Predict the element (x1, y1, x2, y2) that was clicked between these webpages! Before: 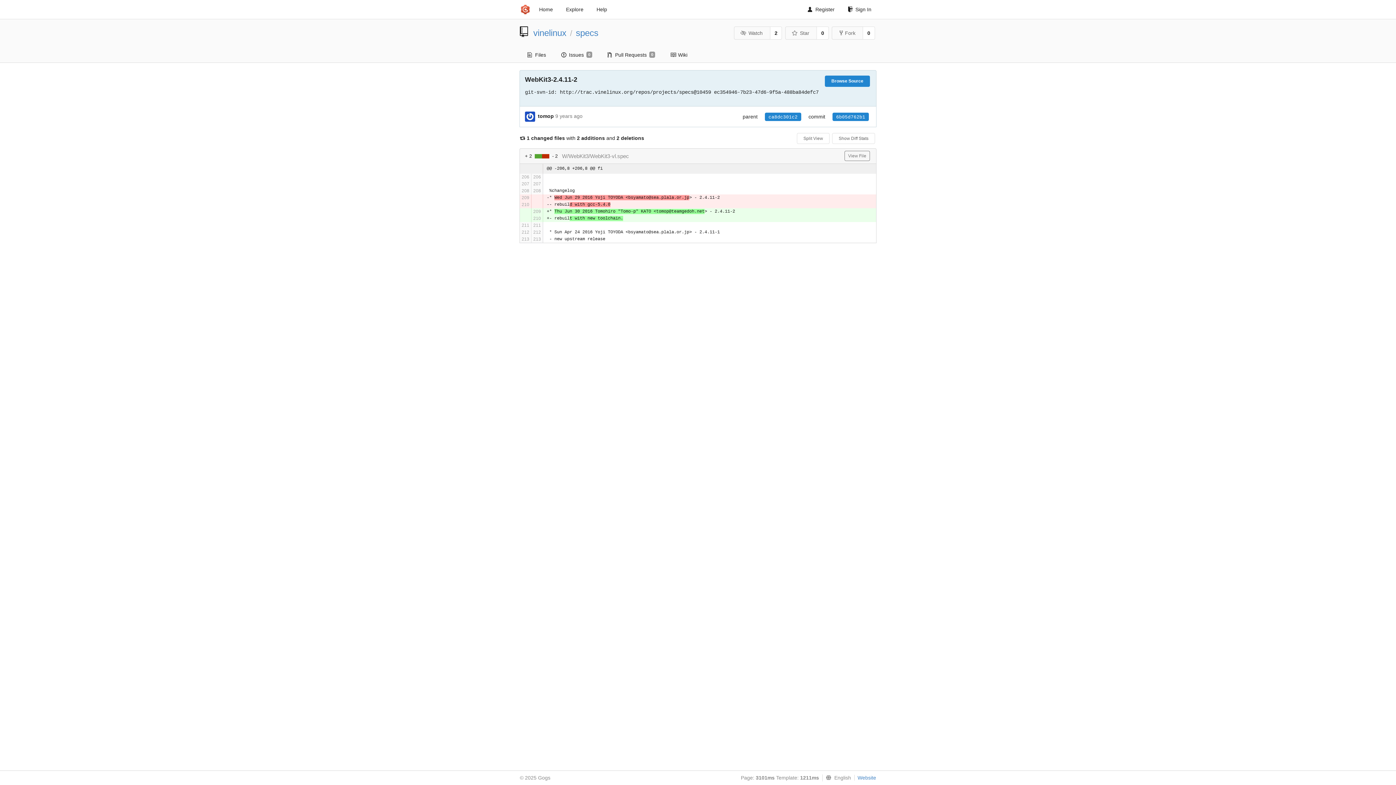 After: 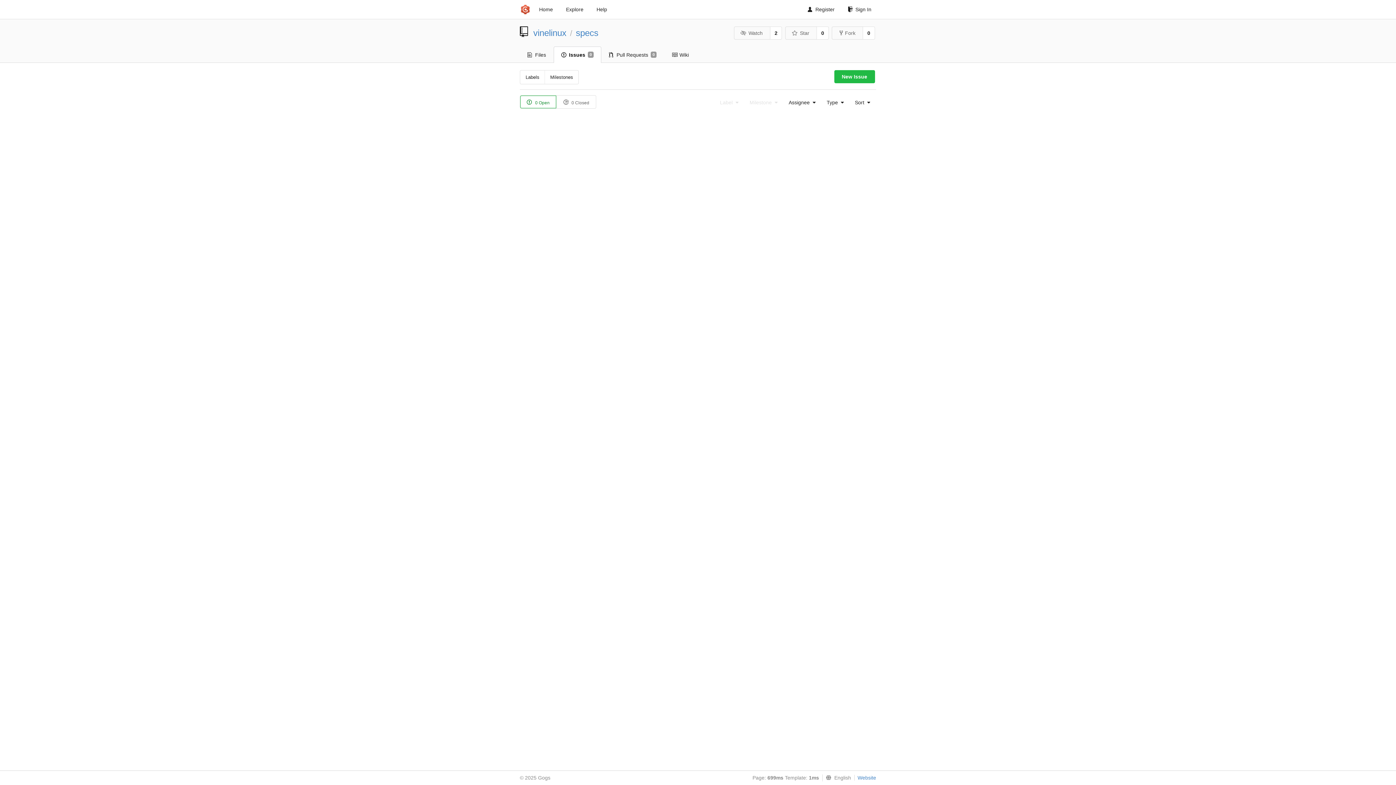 Action: label: Issues
0 bbox: (553, 46, 600, 62)